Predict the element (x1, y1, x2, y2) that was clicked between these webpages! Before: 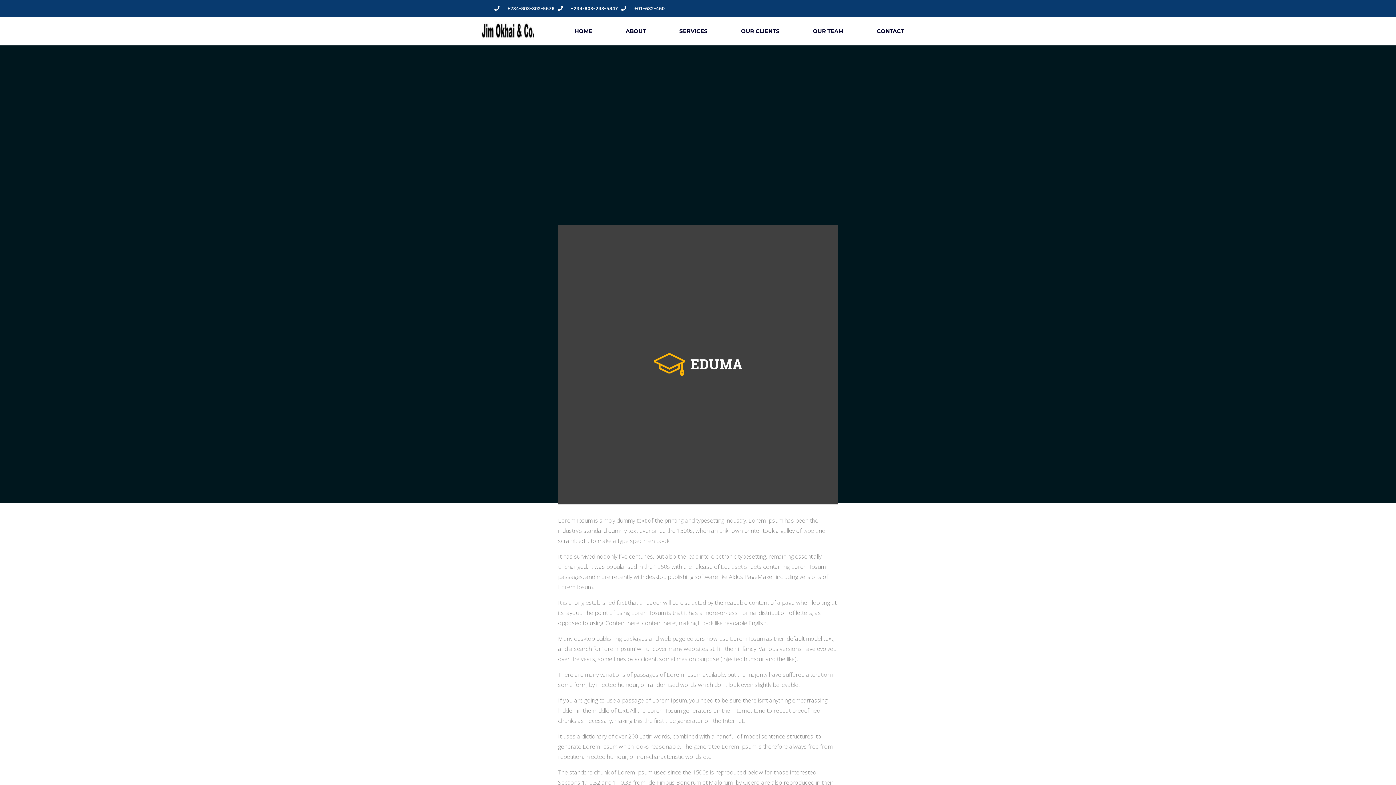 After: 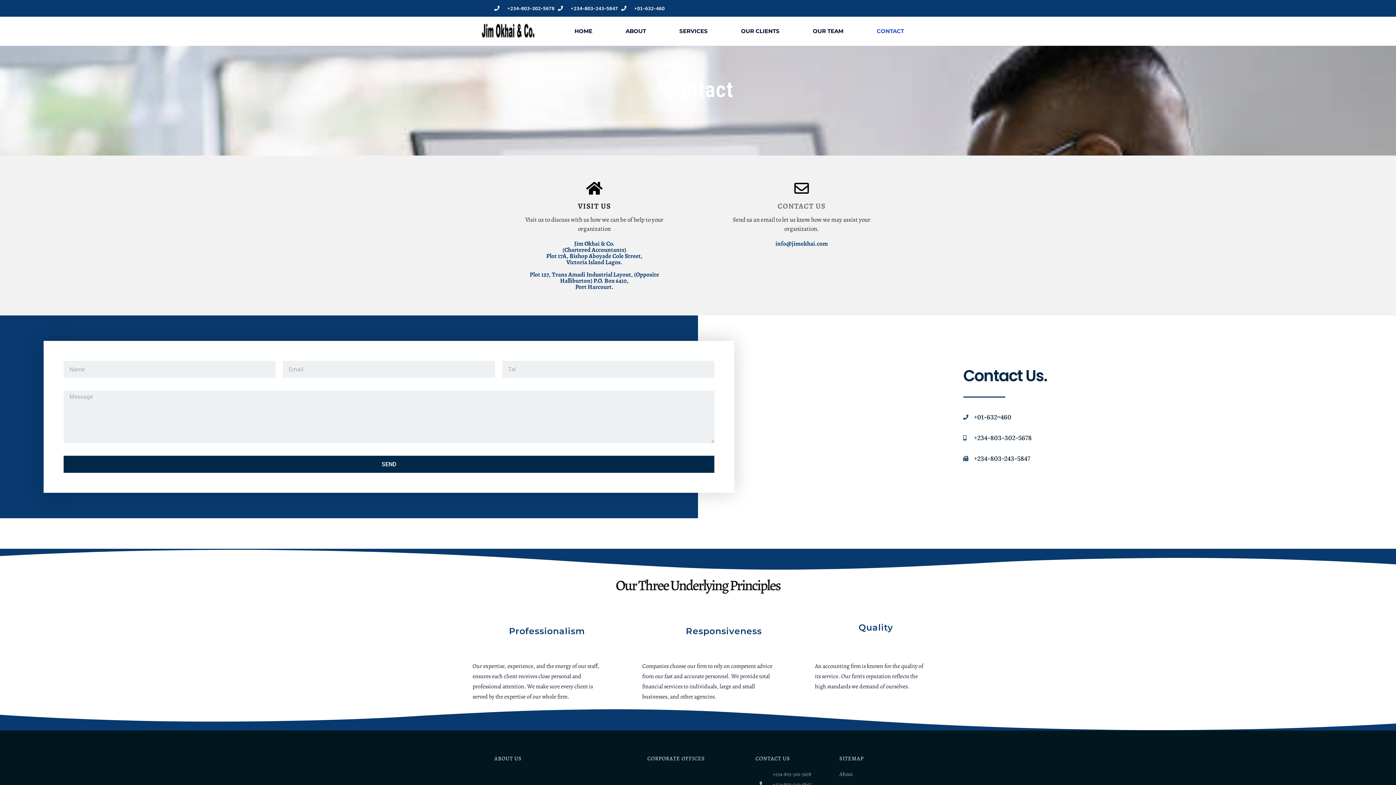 Action: bbox: (864, 22, 916, 39) label: CONTACT